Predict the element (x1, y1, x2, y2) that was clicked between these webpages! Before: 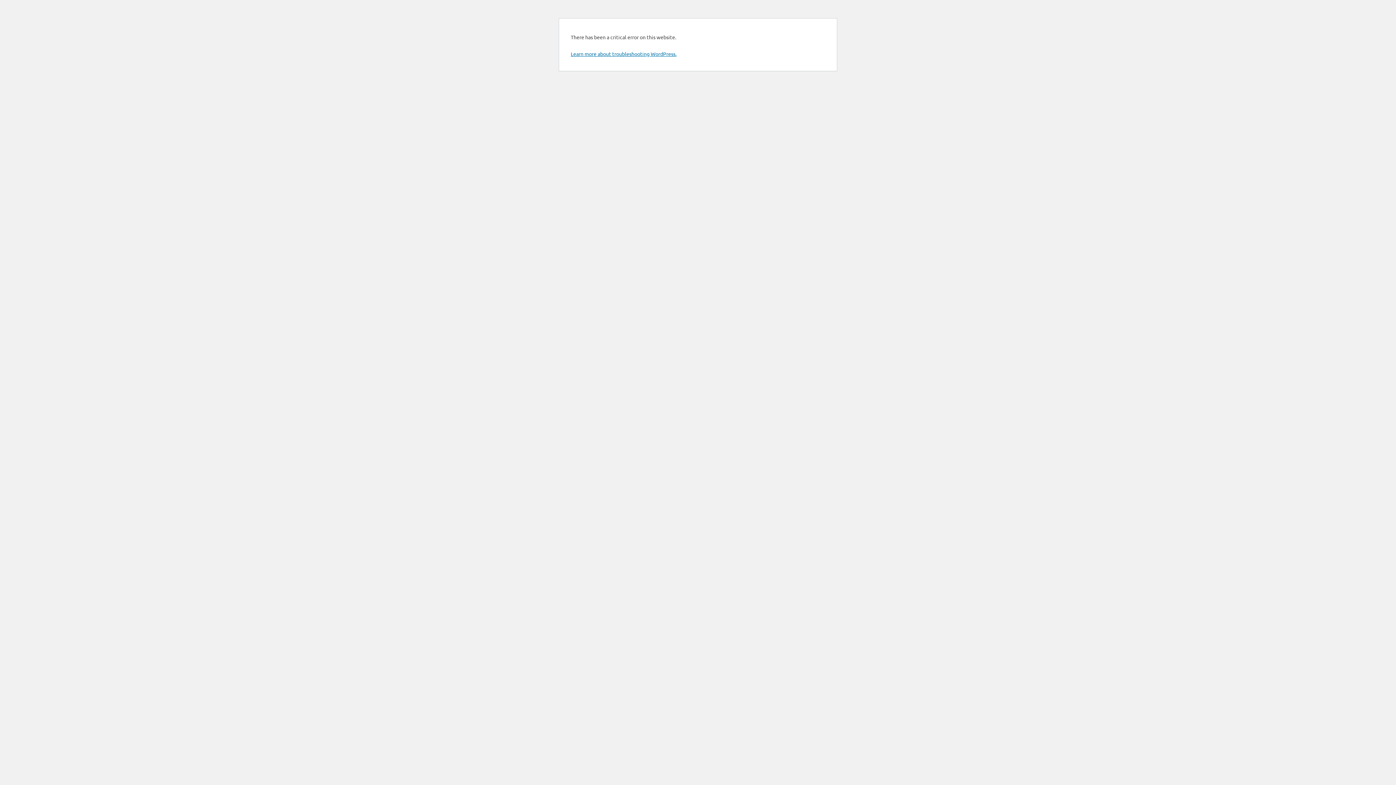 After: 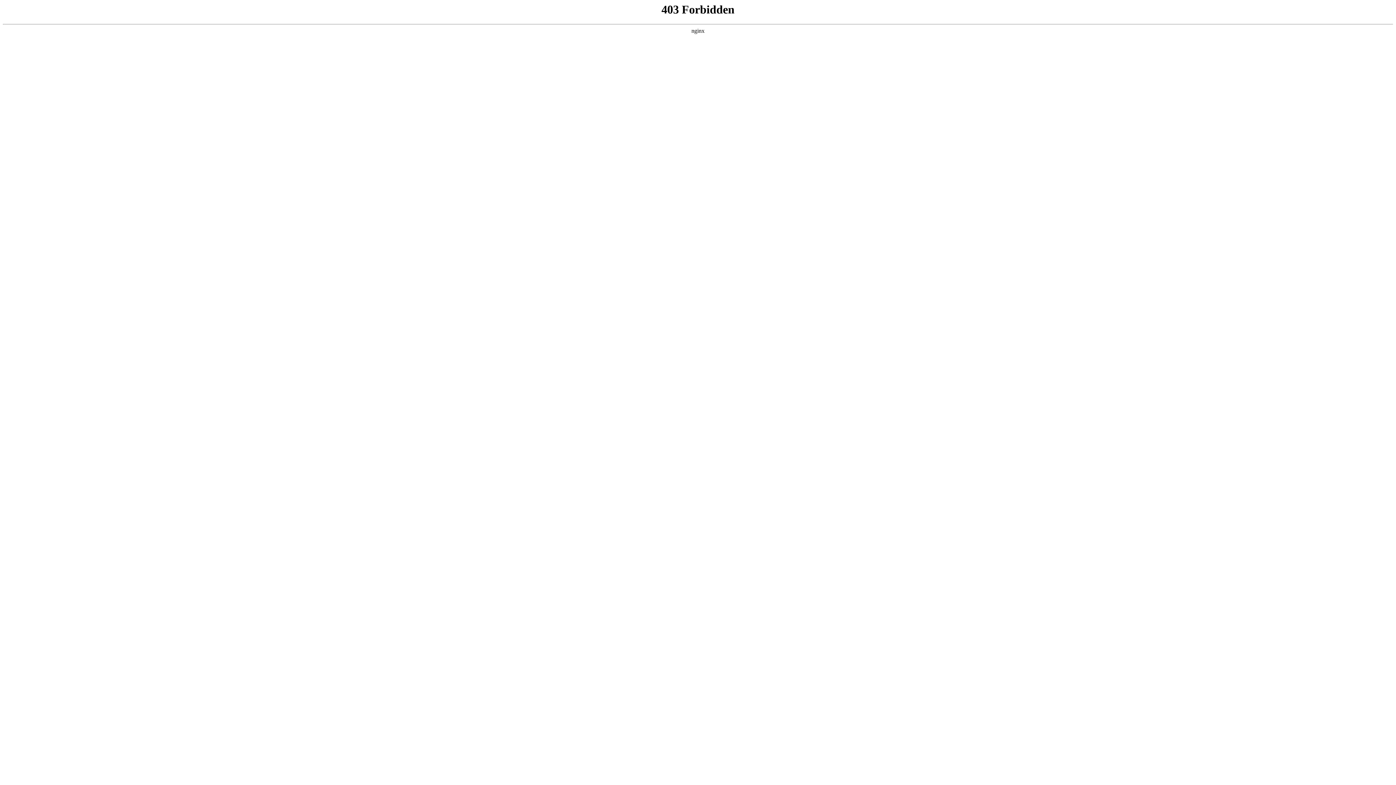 Action: label: Learn more about troubleshooting WordPress. bbox: (570, 50, 676, 57)